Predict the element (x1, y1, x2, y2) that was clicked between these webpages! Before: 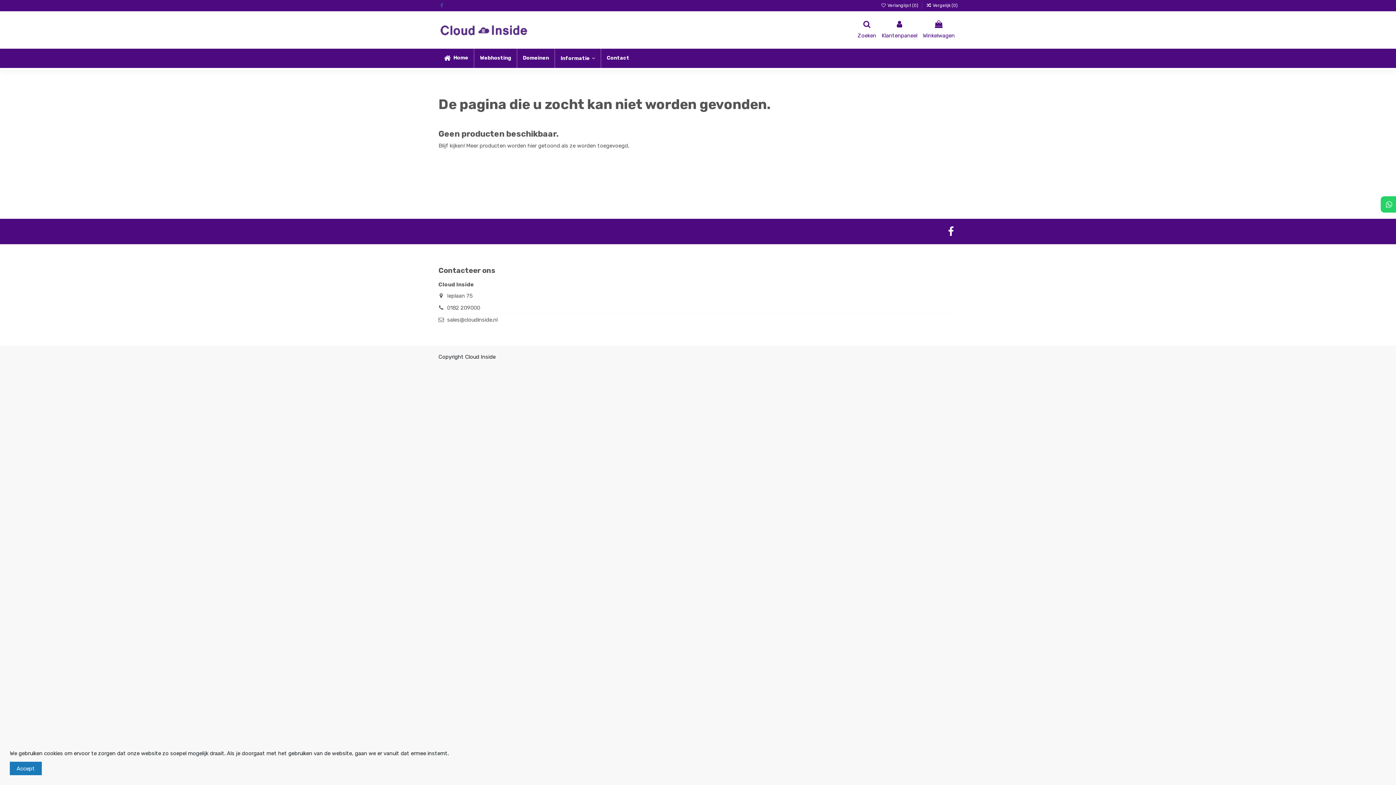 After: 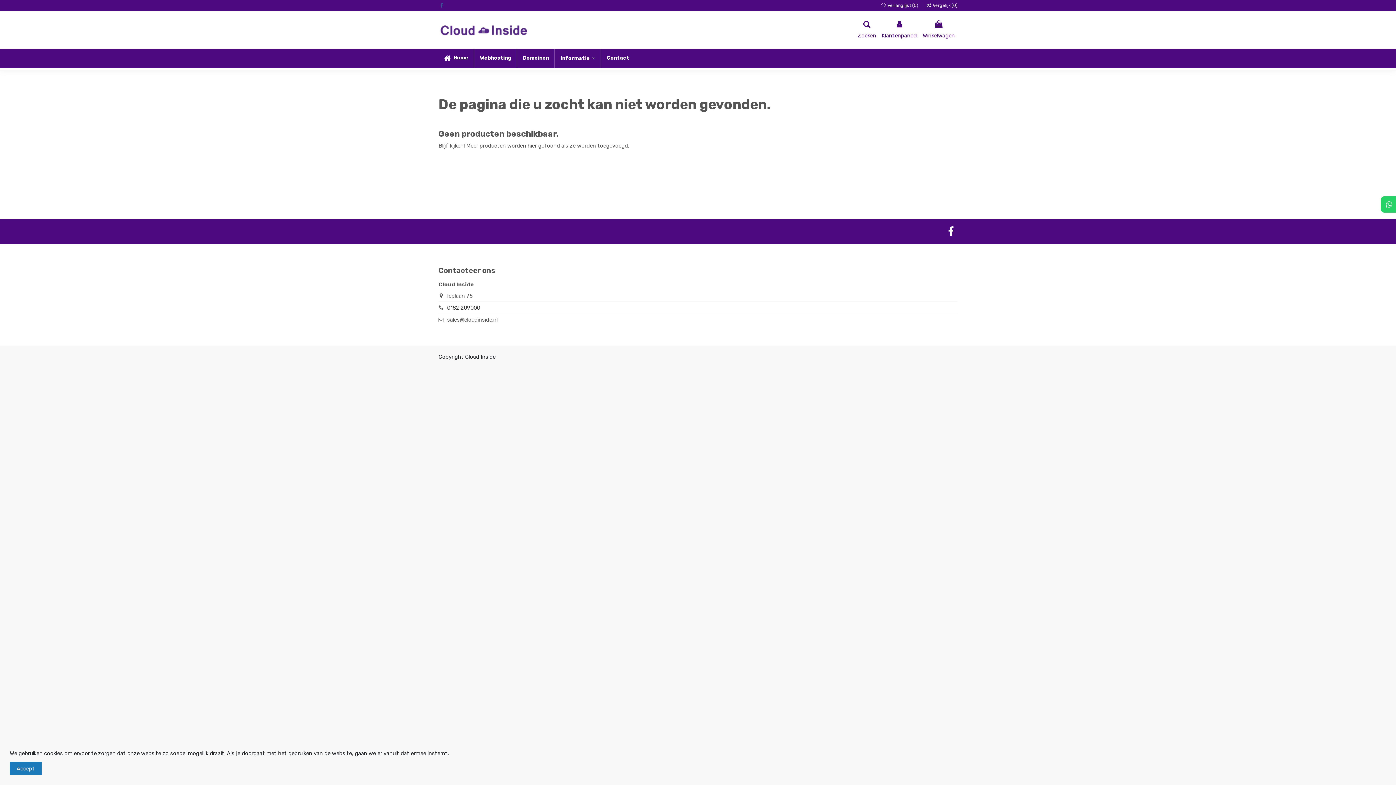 Action: bbox: (447, 304, 480, 311) label: 0182 209000